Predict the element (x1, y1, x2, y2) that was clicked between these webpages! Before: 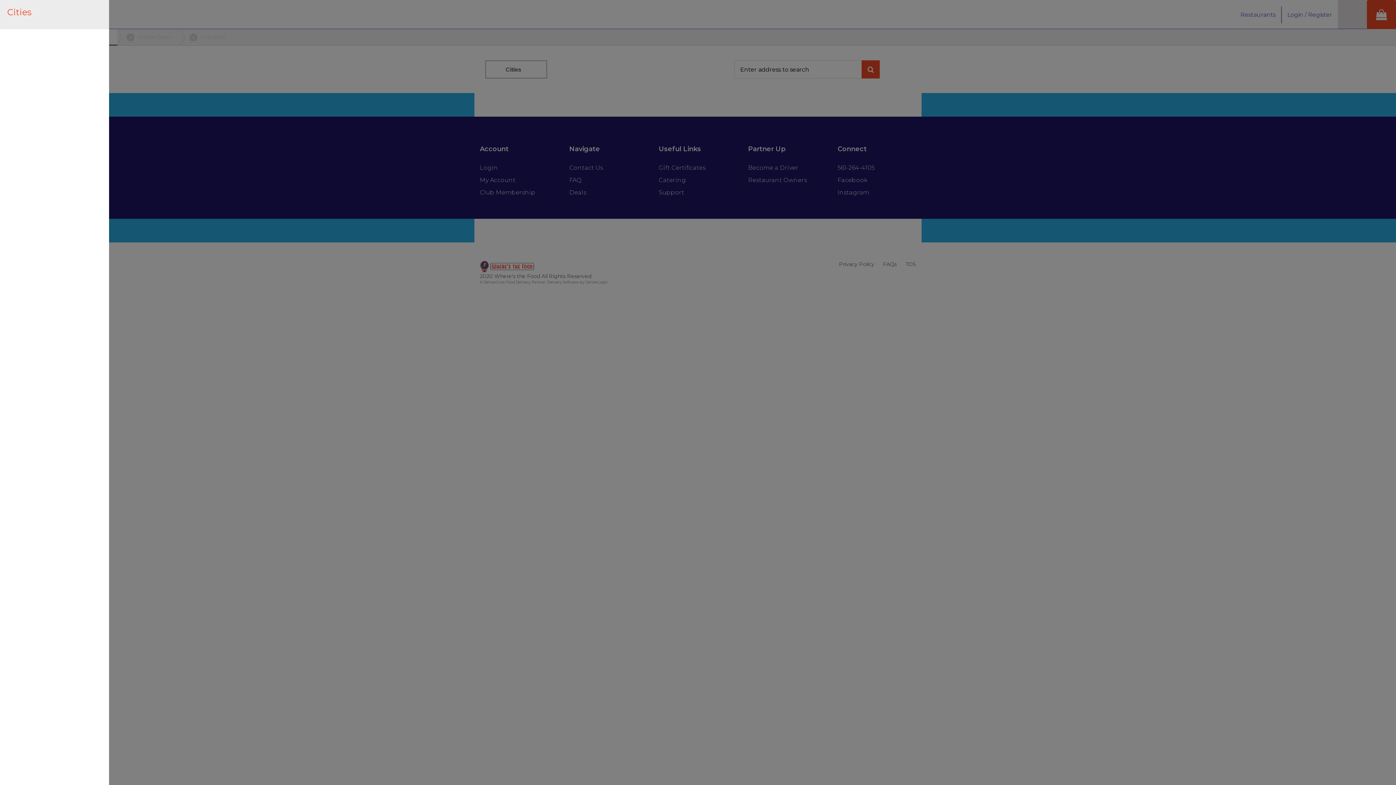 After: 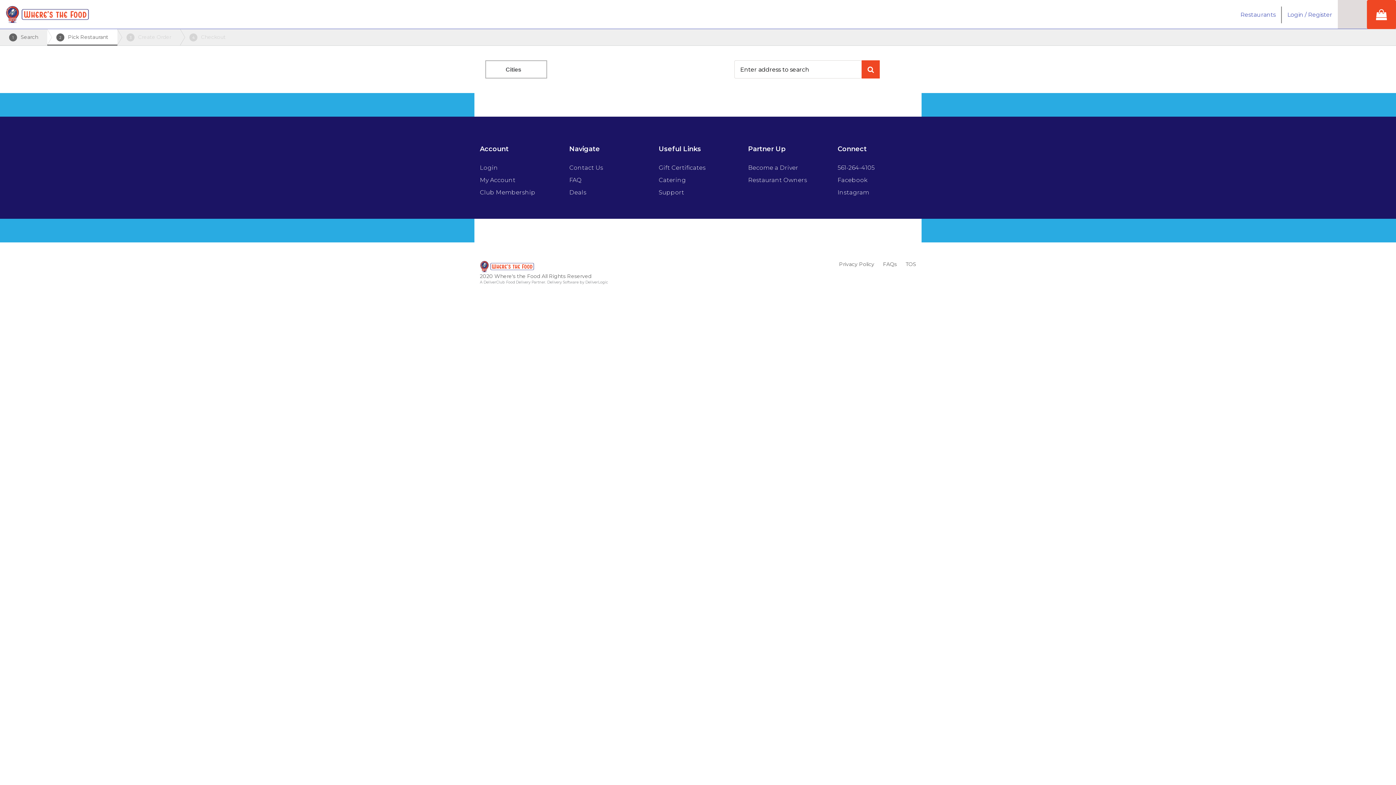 Action: label: Close bbox: (97, 7, 101, 8)